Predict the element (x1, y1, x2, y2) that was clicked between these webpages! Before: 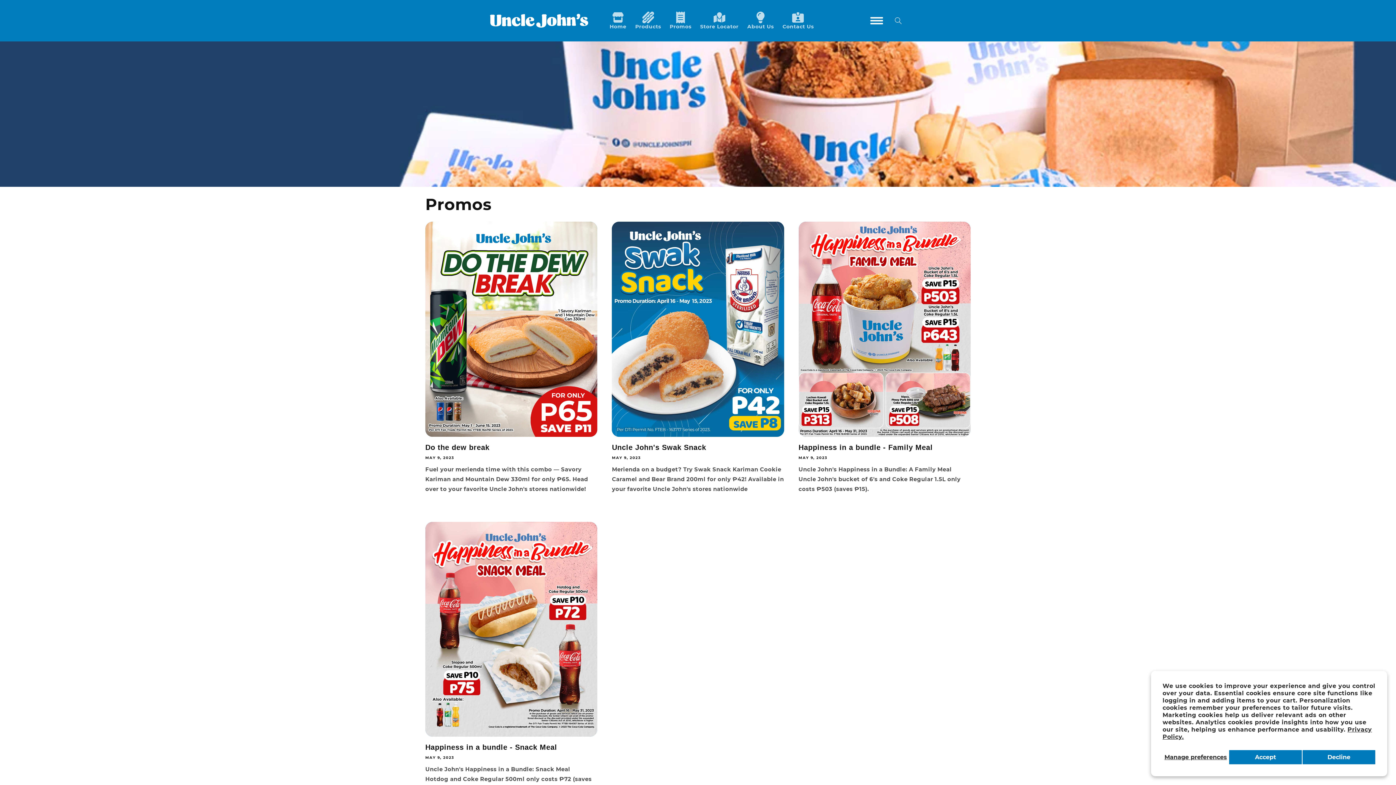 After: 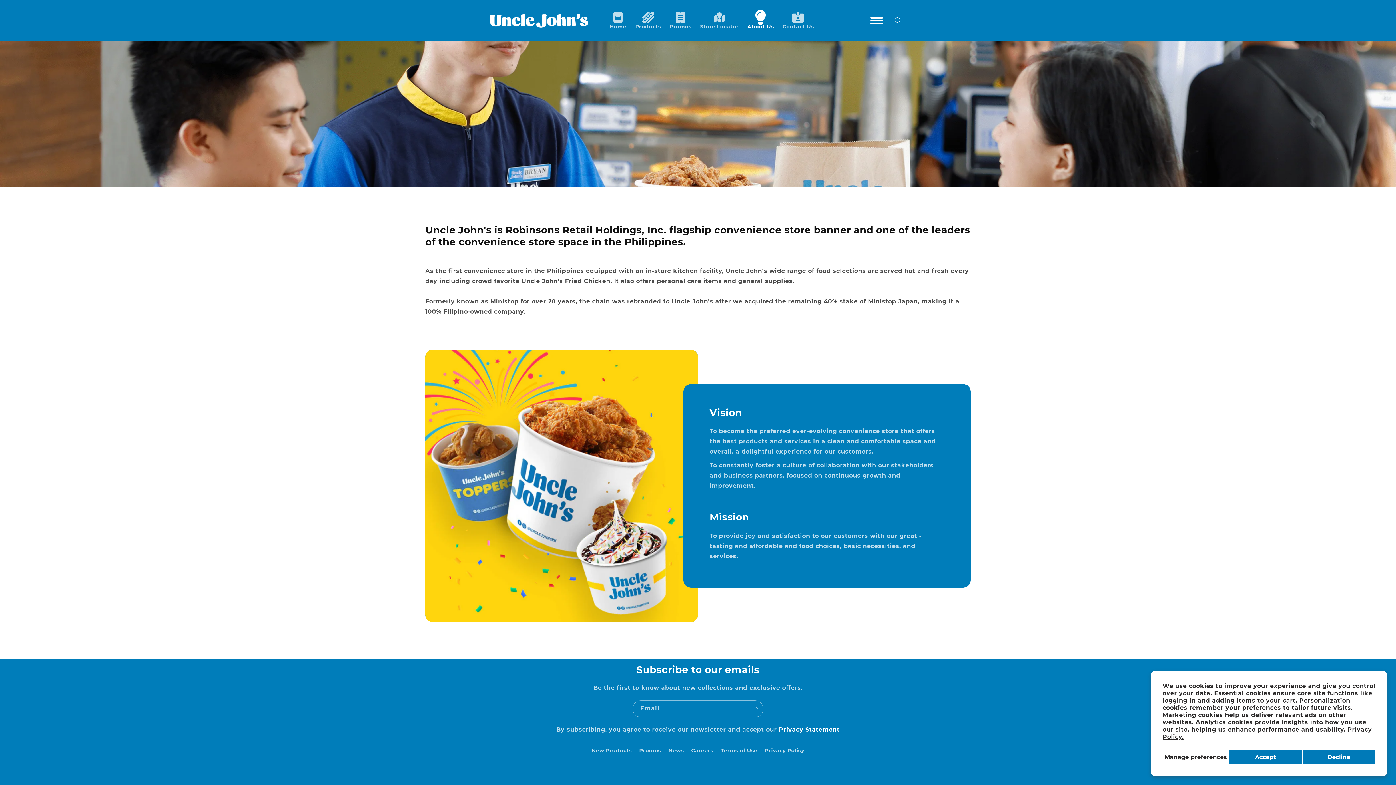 Action: label: About Us bbox: (743, 8, 778, 32)